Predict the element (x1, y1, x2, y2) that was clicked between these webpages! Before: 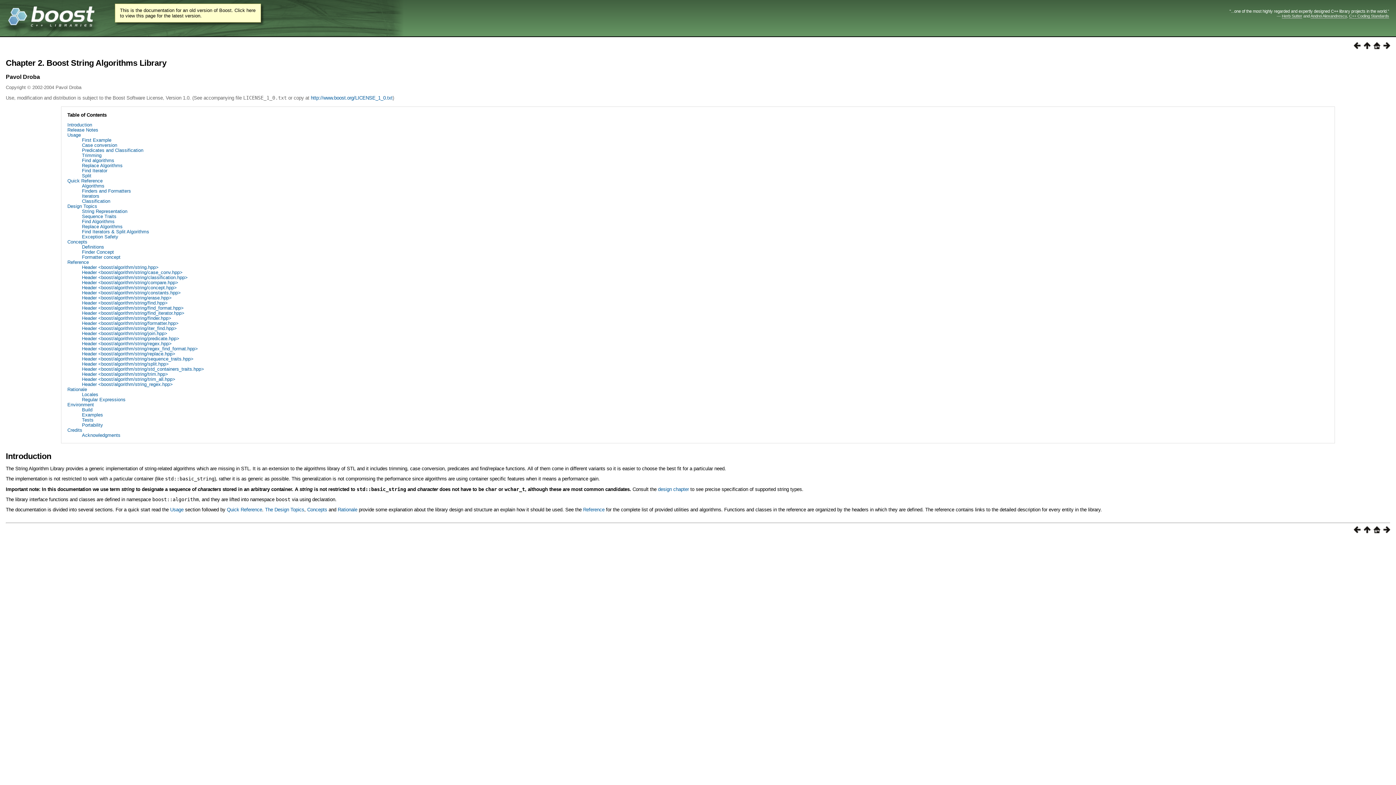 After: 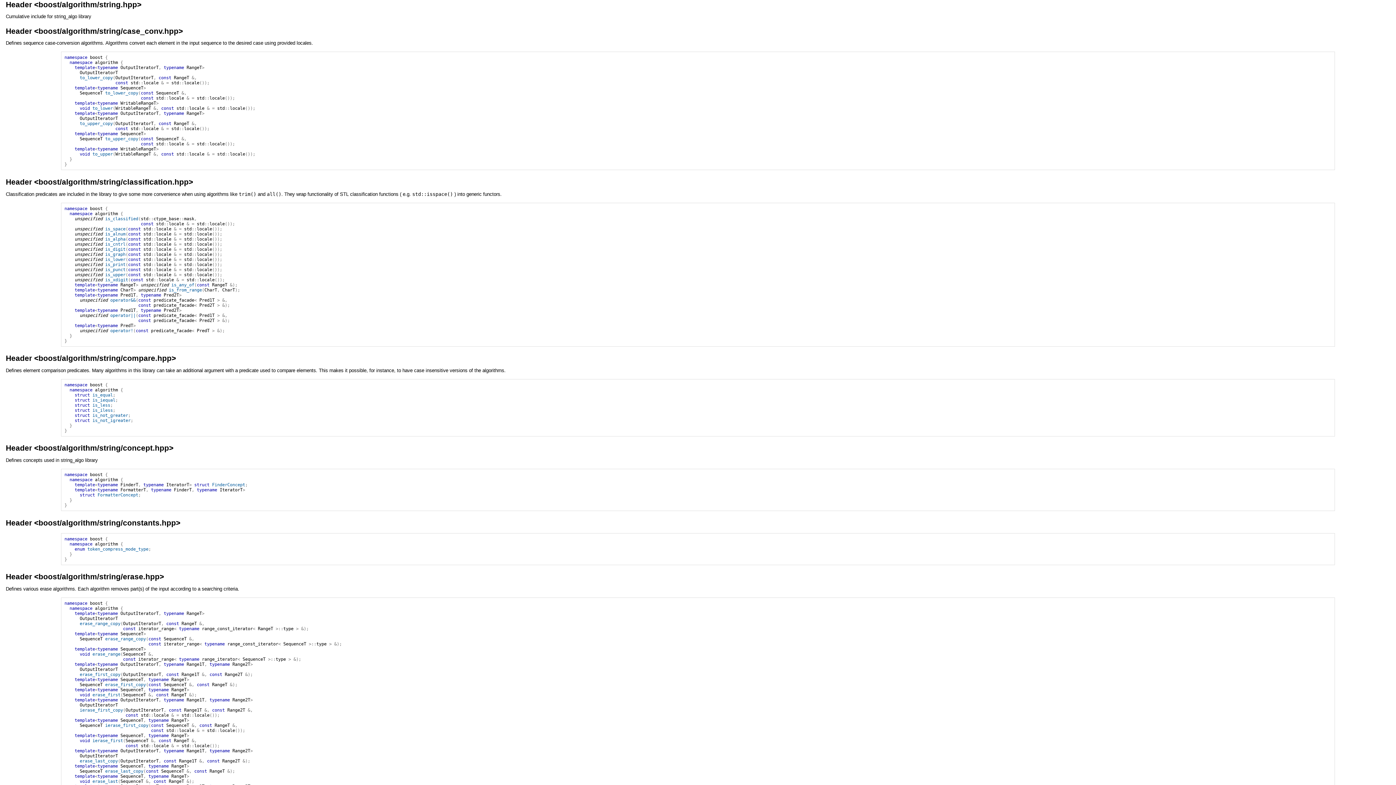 Action: bbox: (81, 264, 158, 270) label: Header <boost/algorithm/string.hpp>